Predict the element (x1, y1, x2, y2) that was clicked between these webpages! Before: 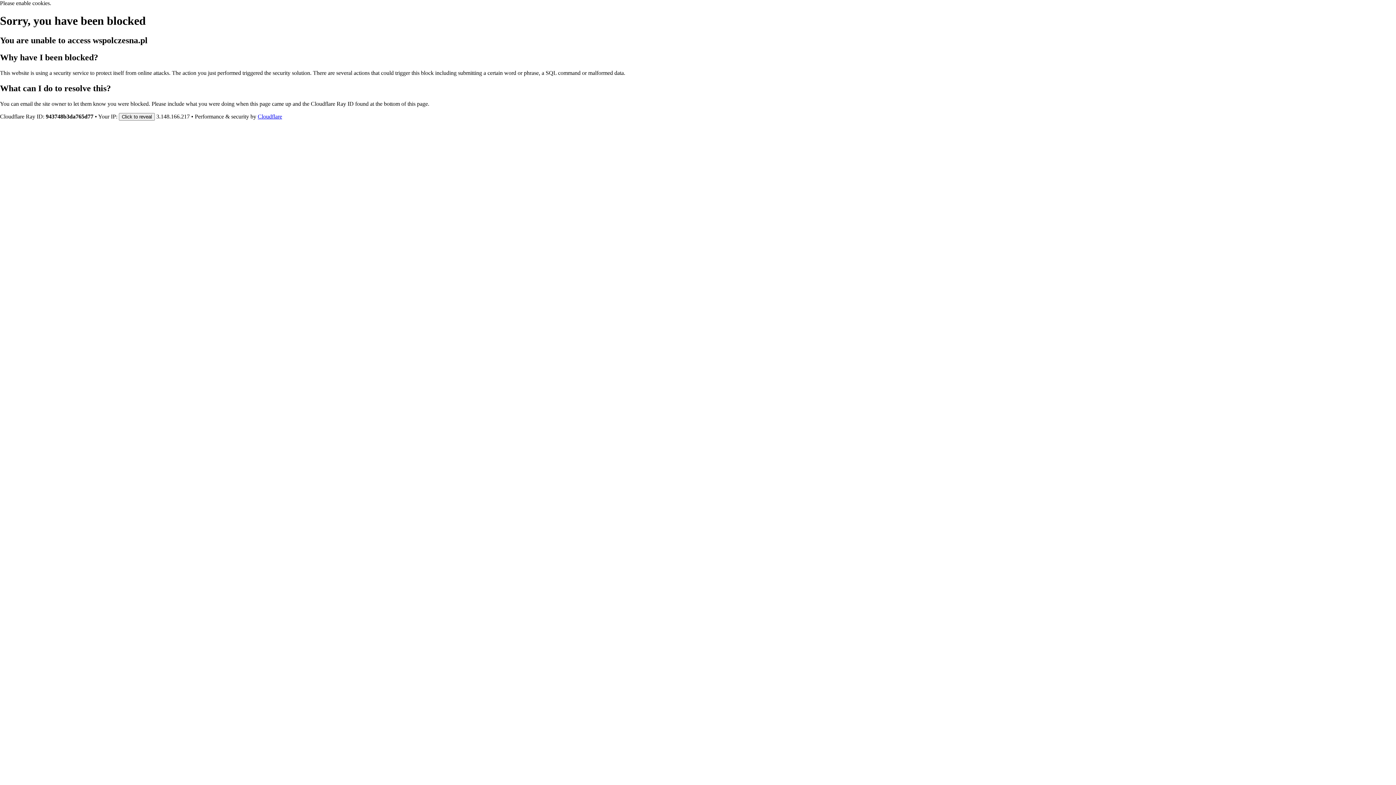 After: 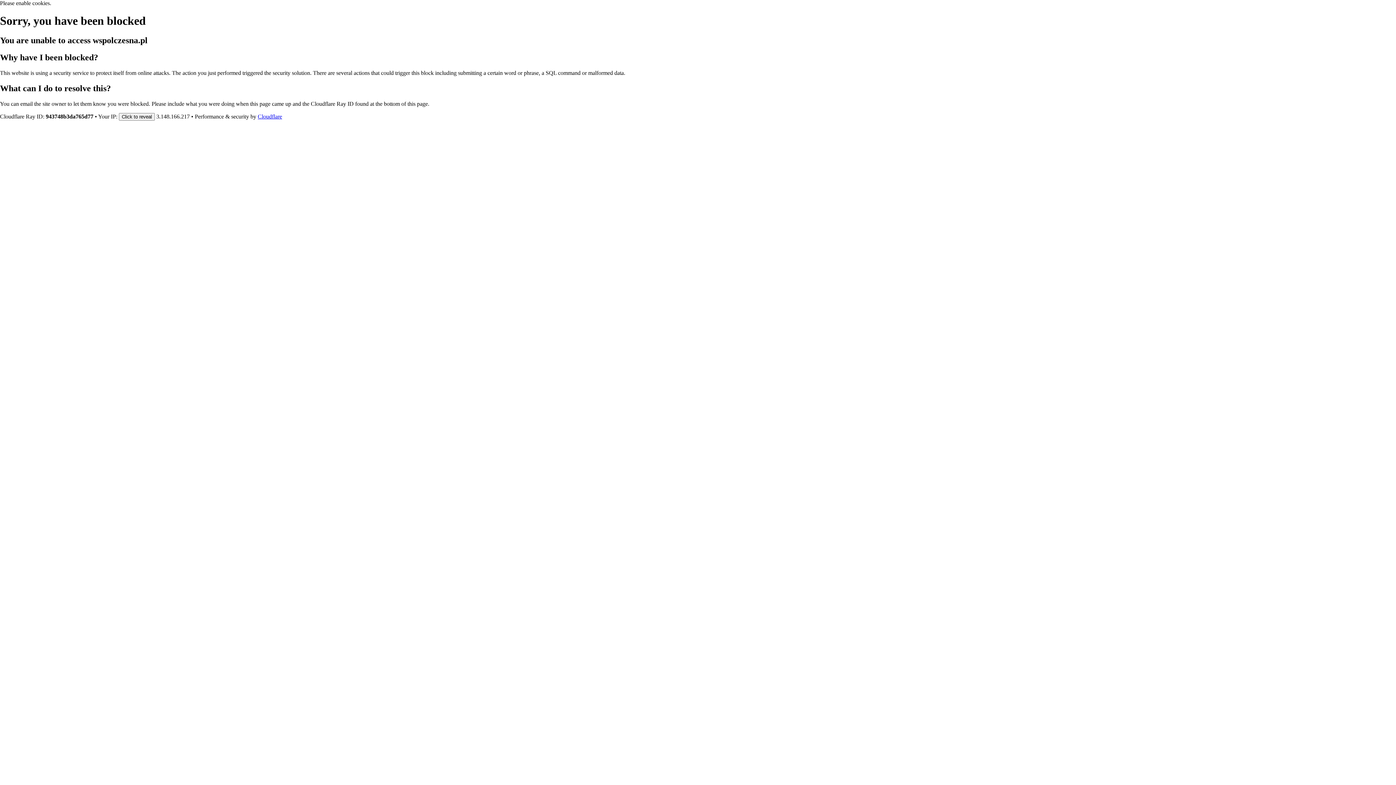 Action: label: Cloudflare bbox: (257, 113, 282, 119)